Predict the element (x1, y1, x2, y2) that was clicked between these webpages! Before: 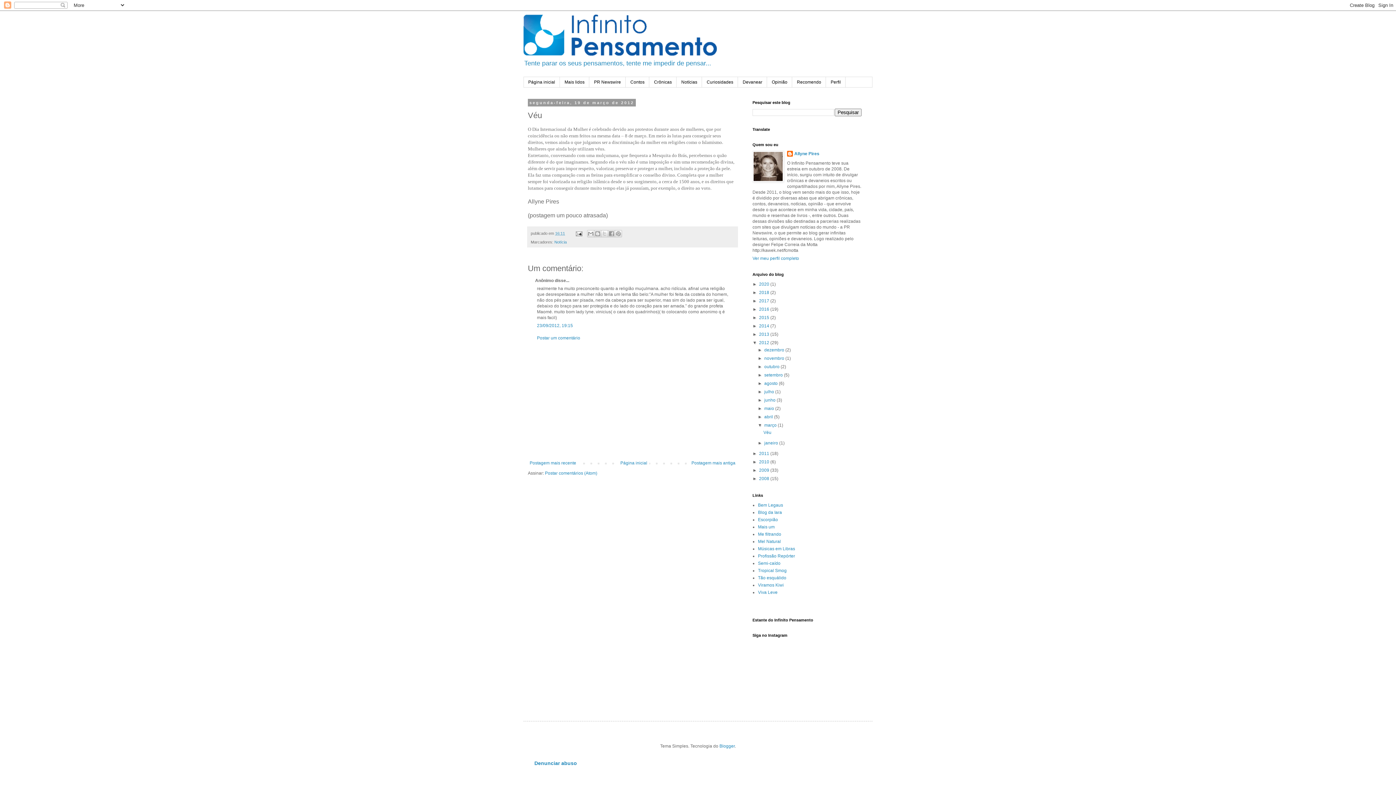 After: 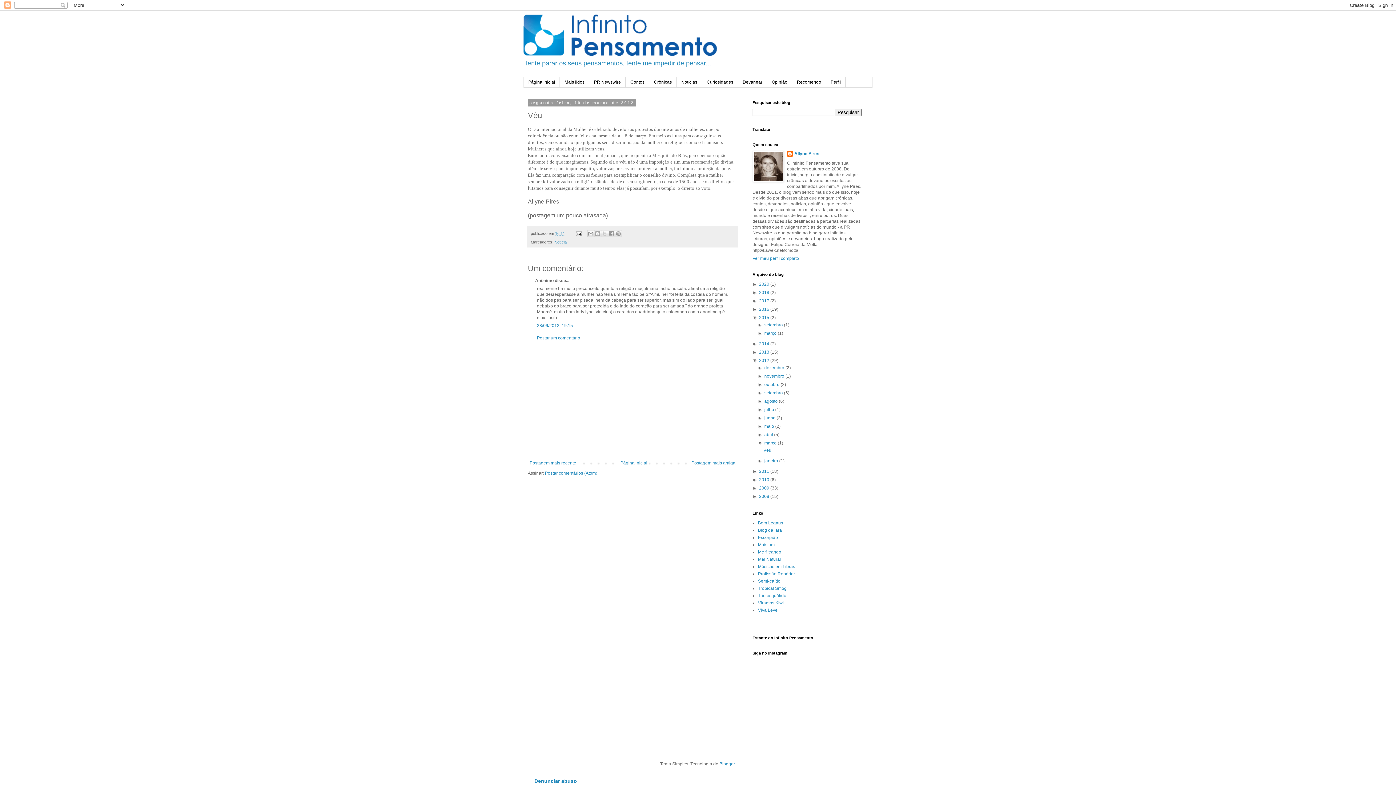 Action: label: ►   bbox: (752, 315, 759, 320)